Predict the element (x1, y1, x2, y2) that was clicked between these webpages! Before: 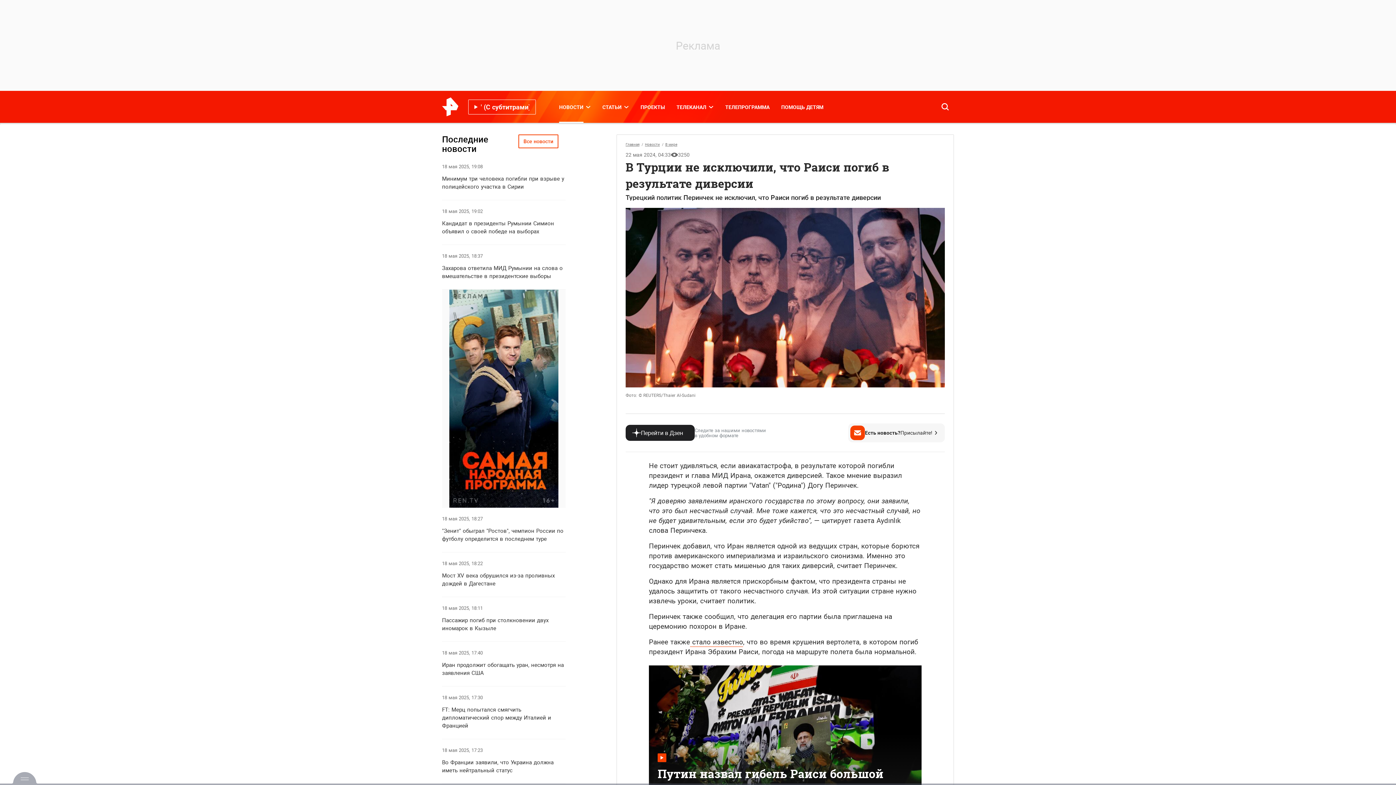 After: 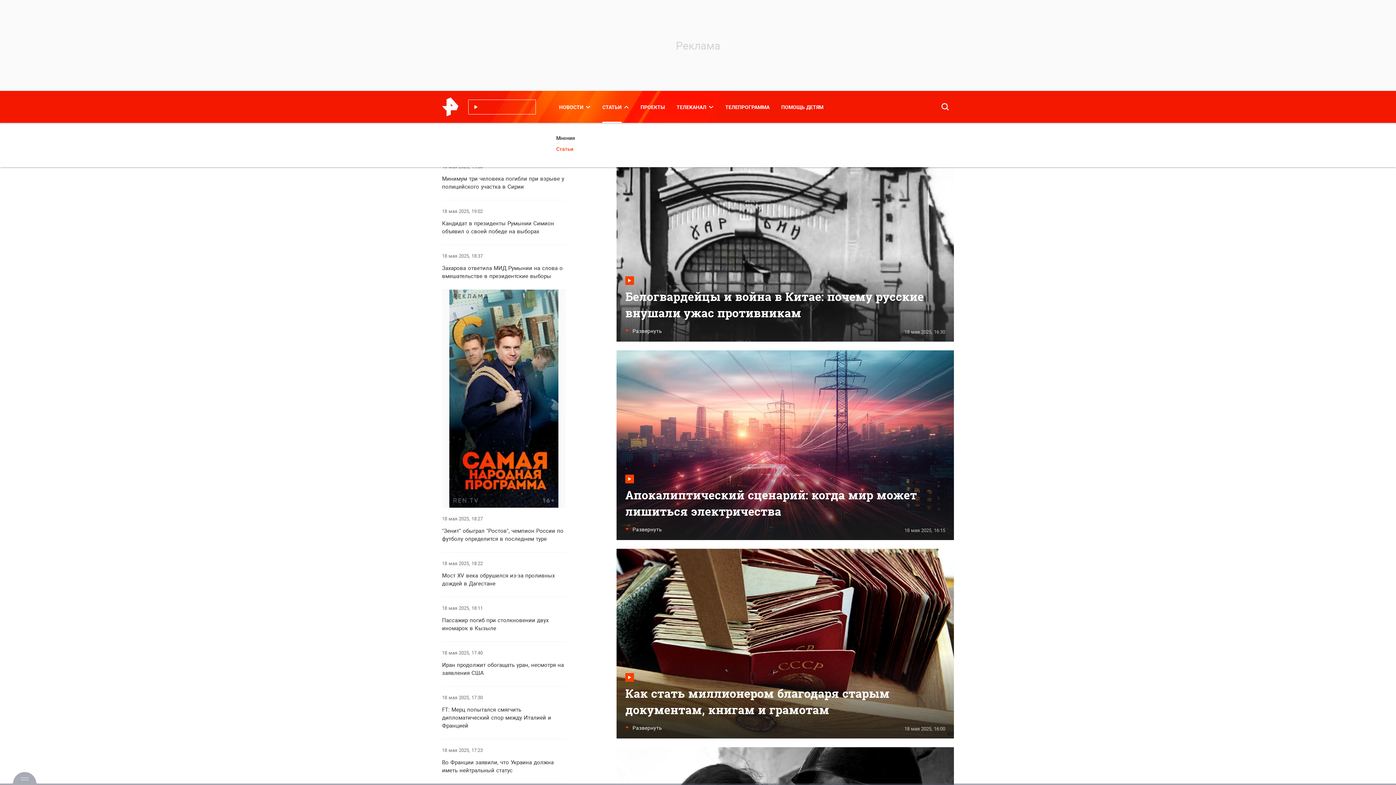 Action: label: СТАТЬИ bbox: (596, 90, 634, 122)